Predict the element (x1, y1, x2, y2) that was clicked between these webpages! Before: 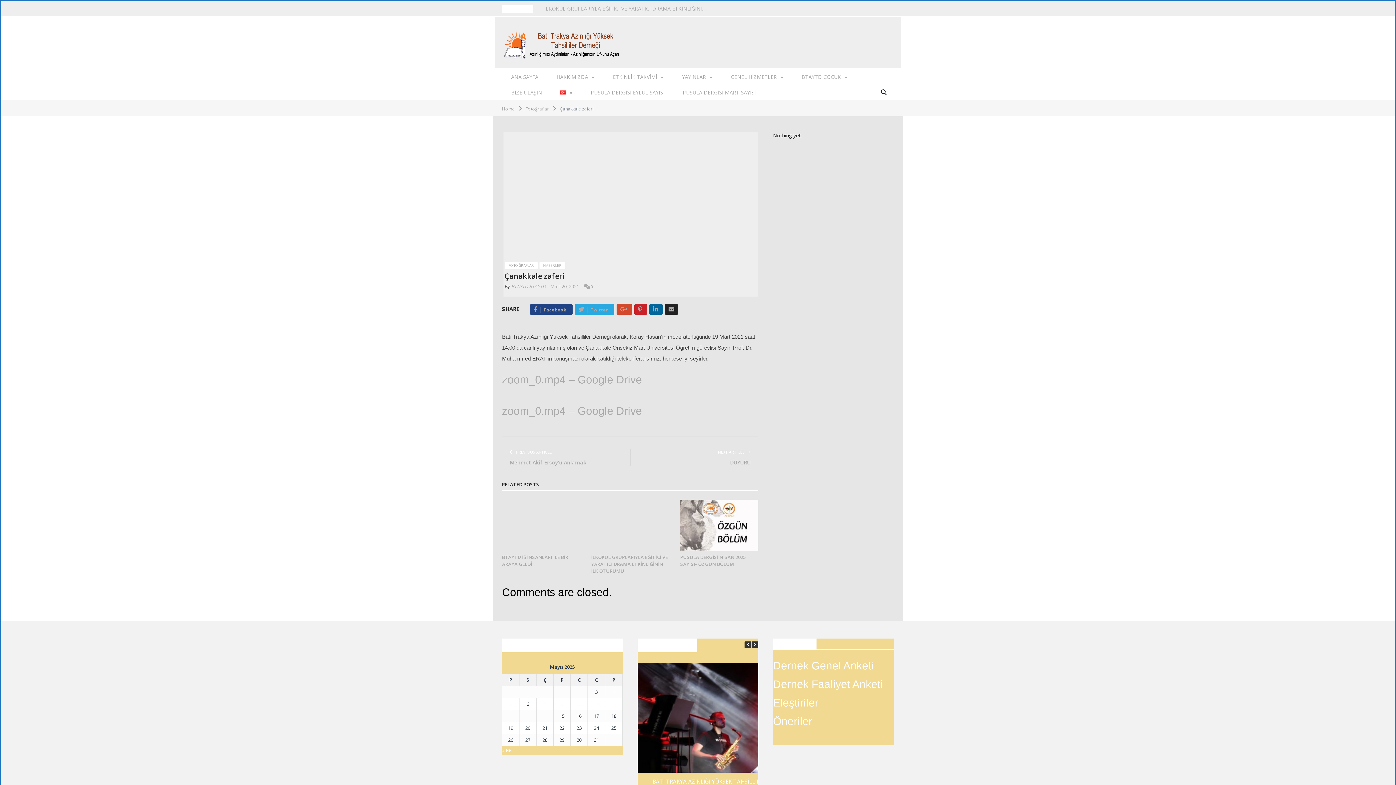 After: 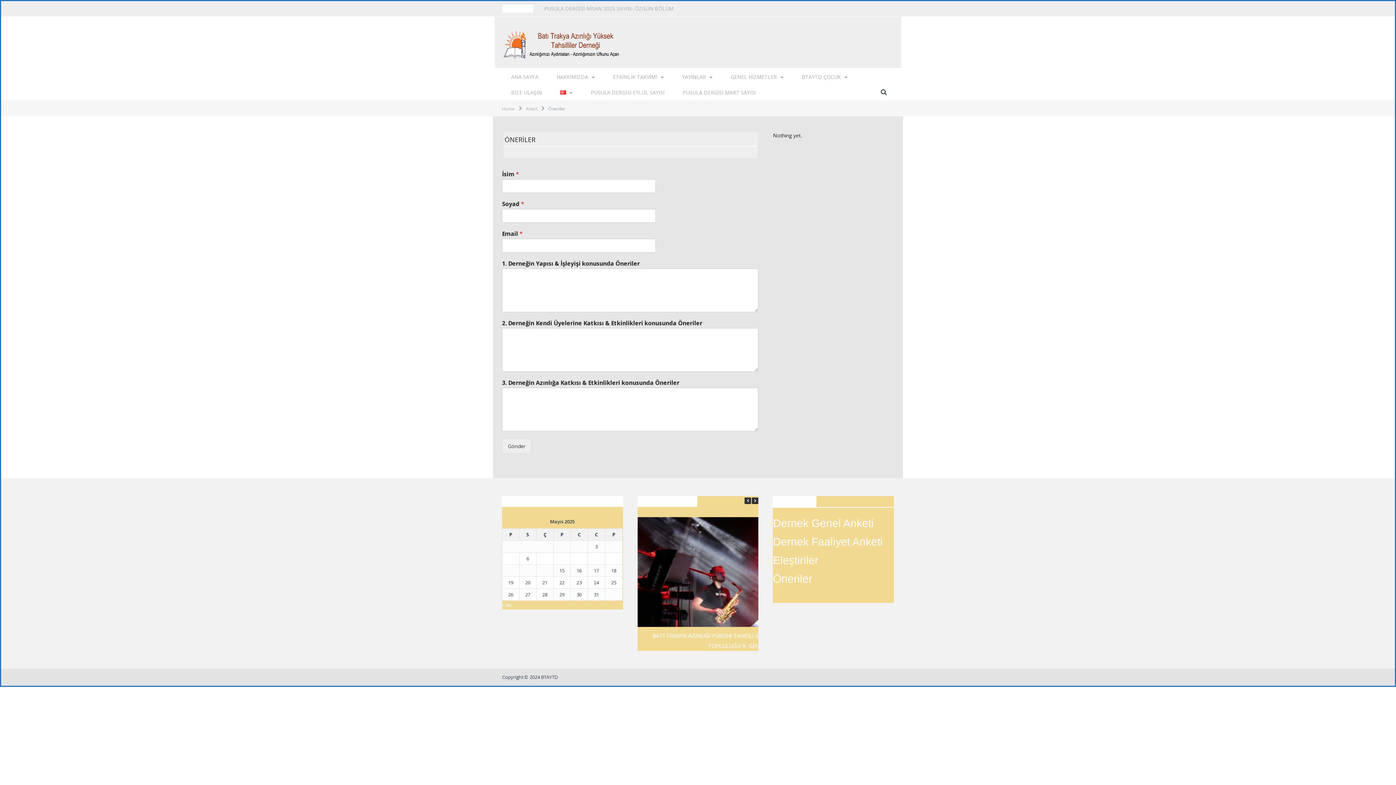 Action: bbox: (773, 715, 812, 727) label: Öneriler